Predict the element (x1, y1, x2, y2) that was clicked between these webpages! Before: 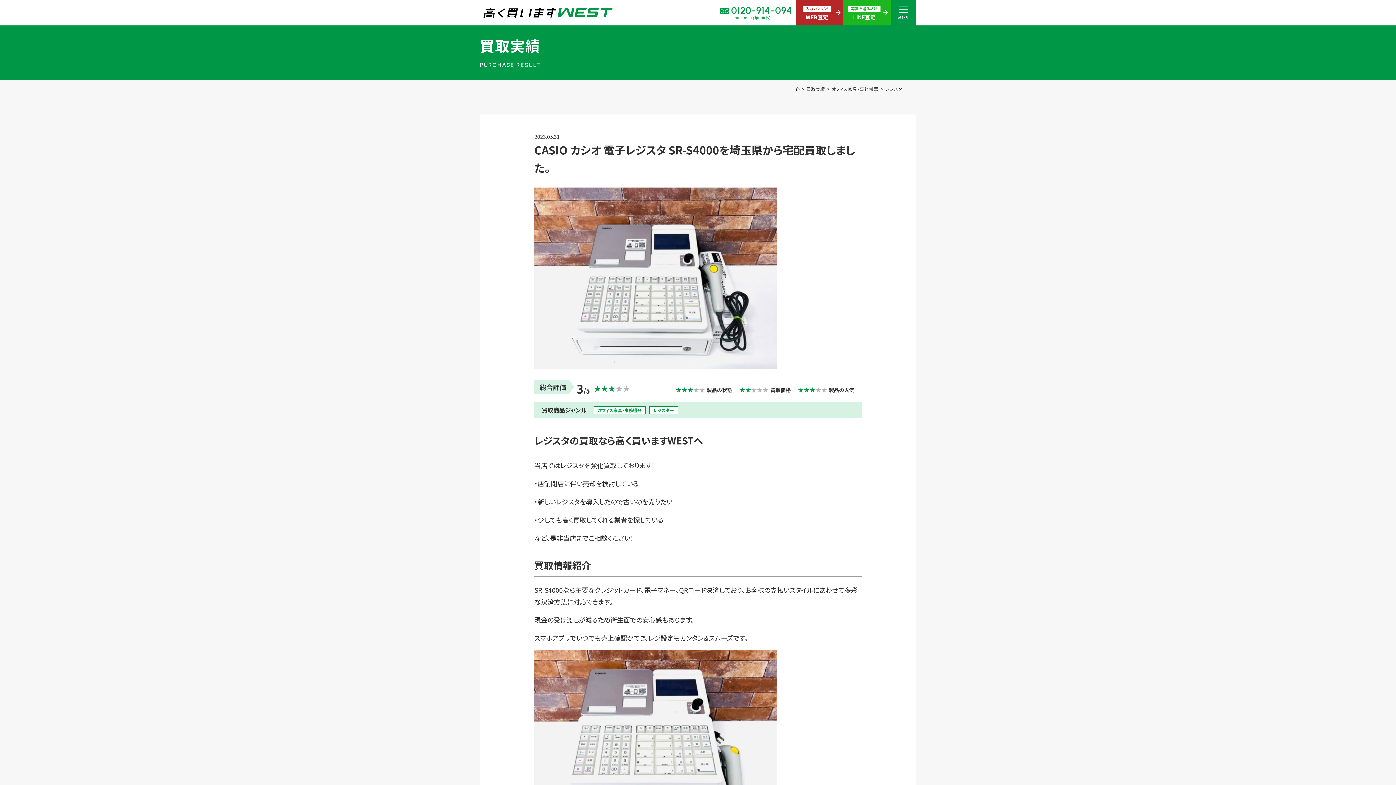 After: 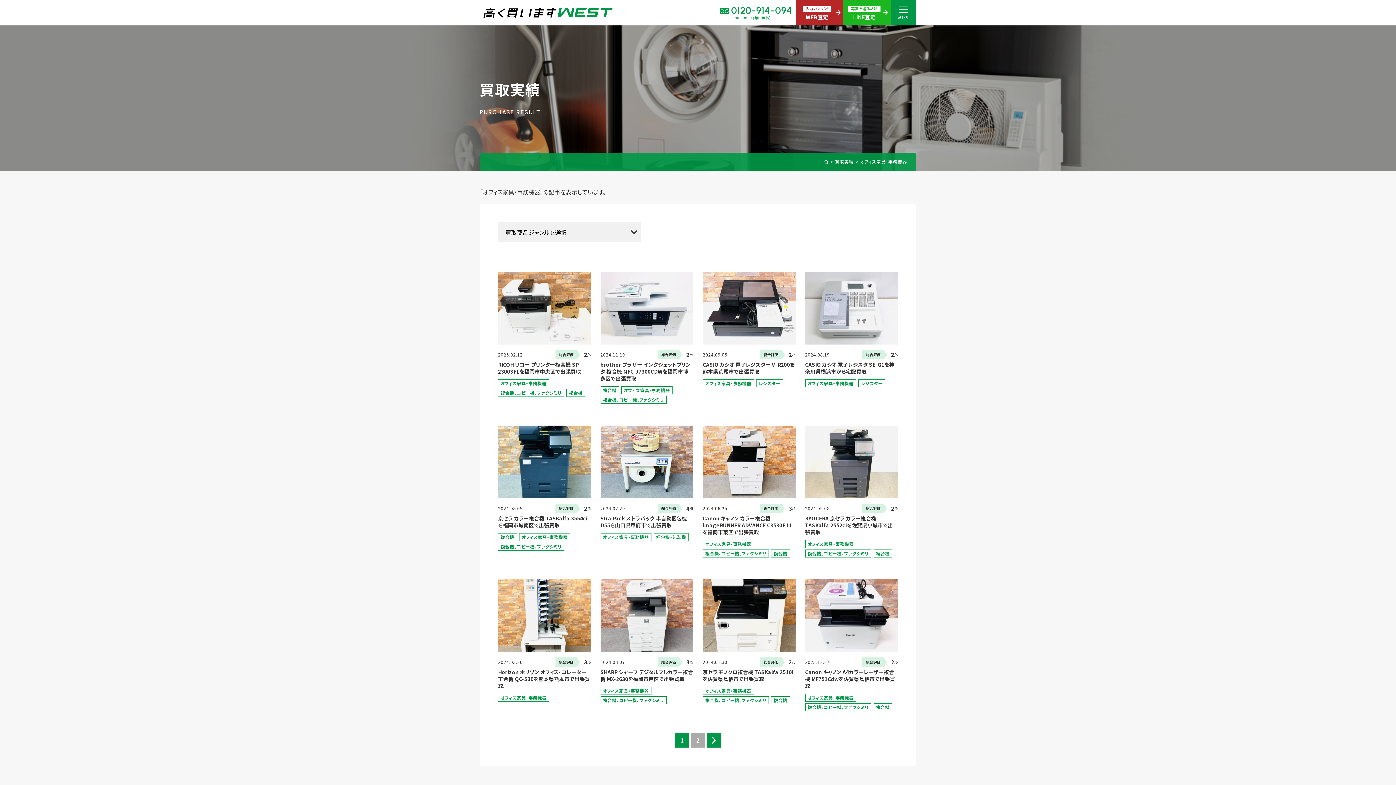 Action: label: オフィス家具・事務機器 bbox: (831, 86, 878, 91)